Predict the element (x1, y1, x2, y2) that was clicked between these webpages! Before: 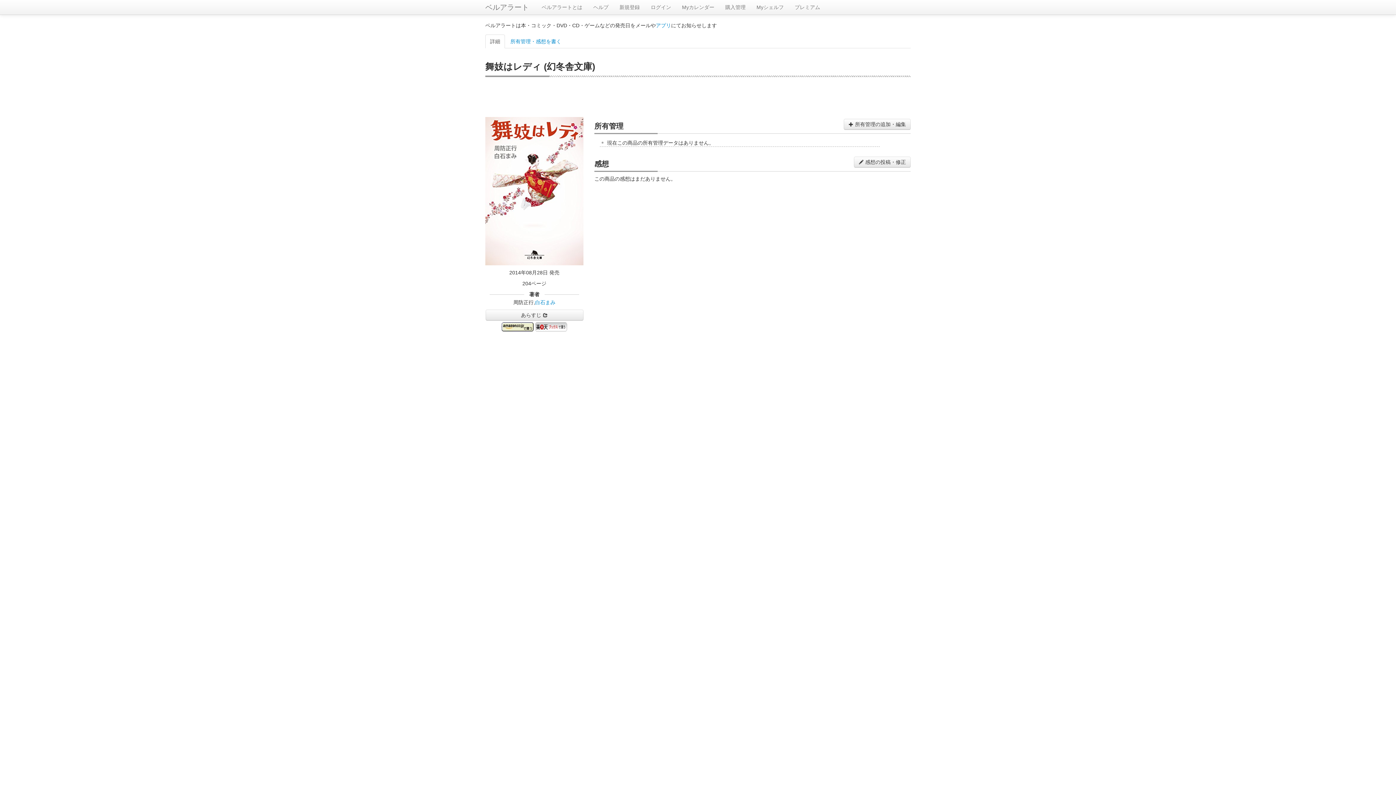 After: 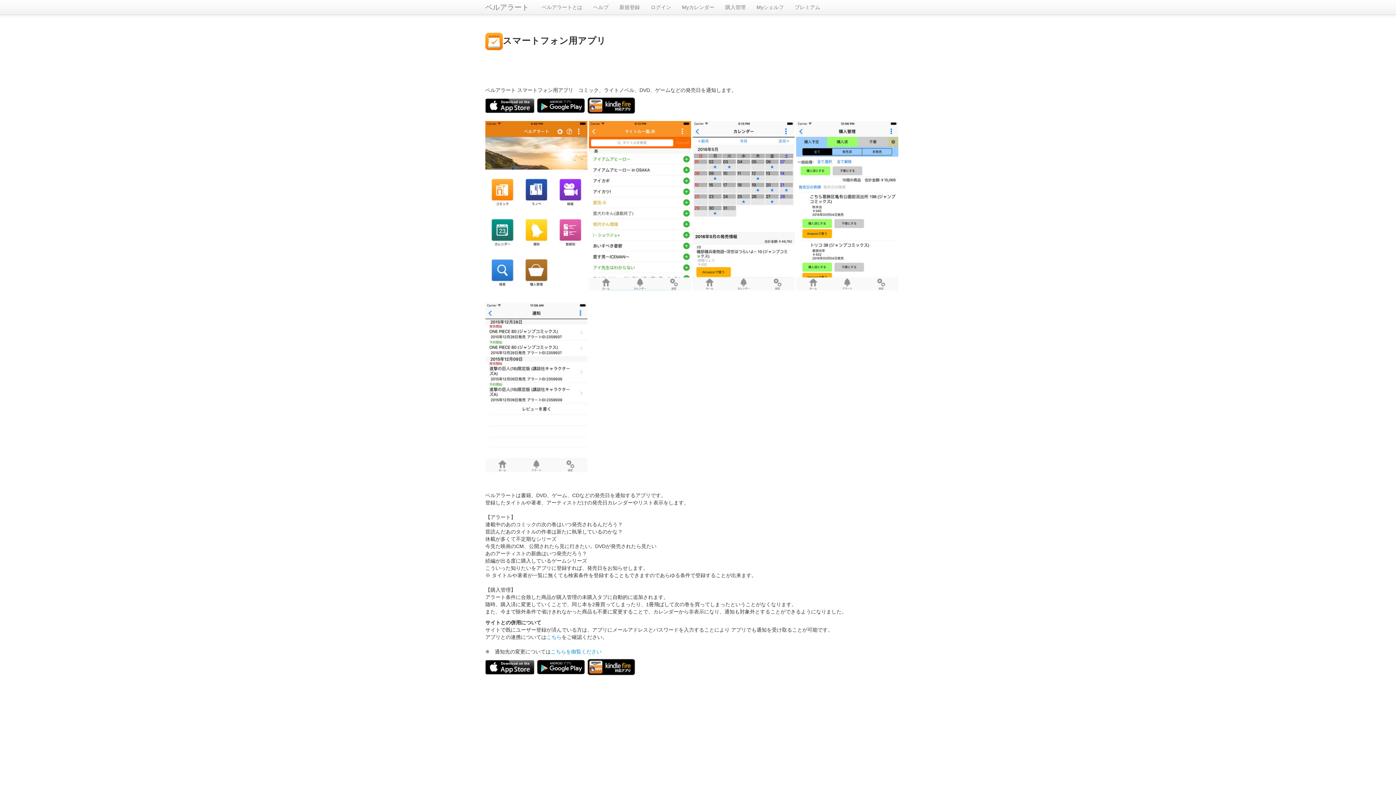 Action: bbox: (656, 22, 671, 28) label: アプリ